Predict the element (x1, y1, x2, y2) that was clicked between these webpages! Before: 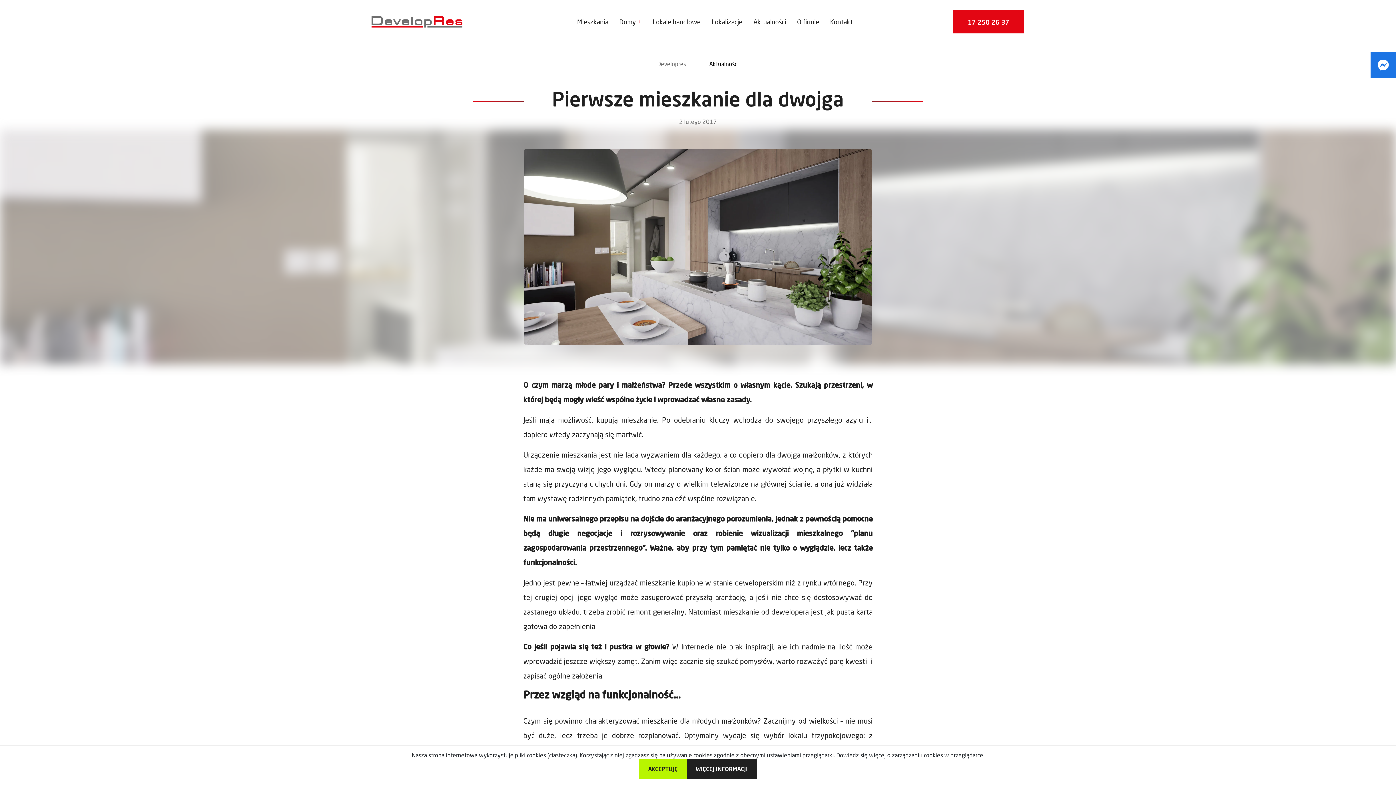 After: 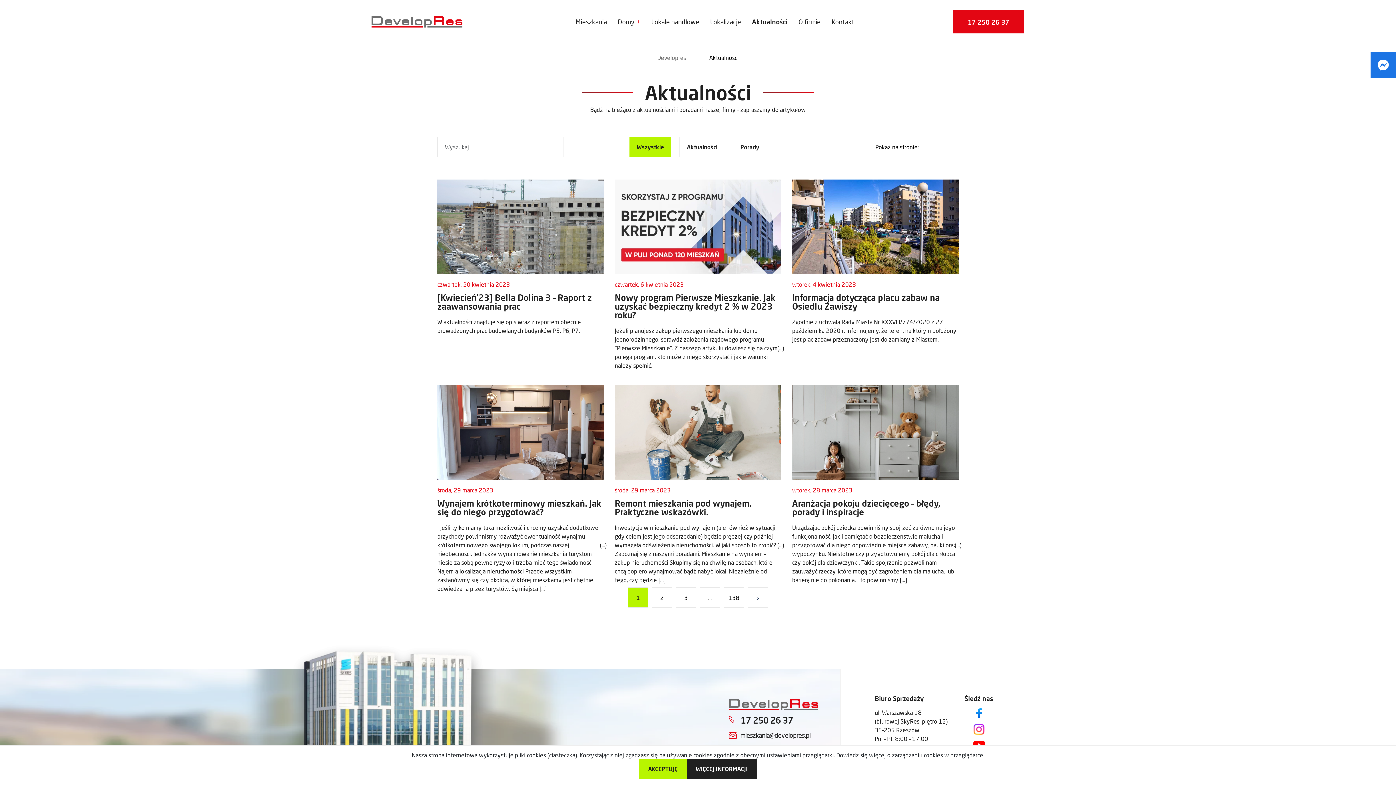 Action: label: Aktualności bbox: (753, 17, 786, 25)